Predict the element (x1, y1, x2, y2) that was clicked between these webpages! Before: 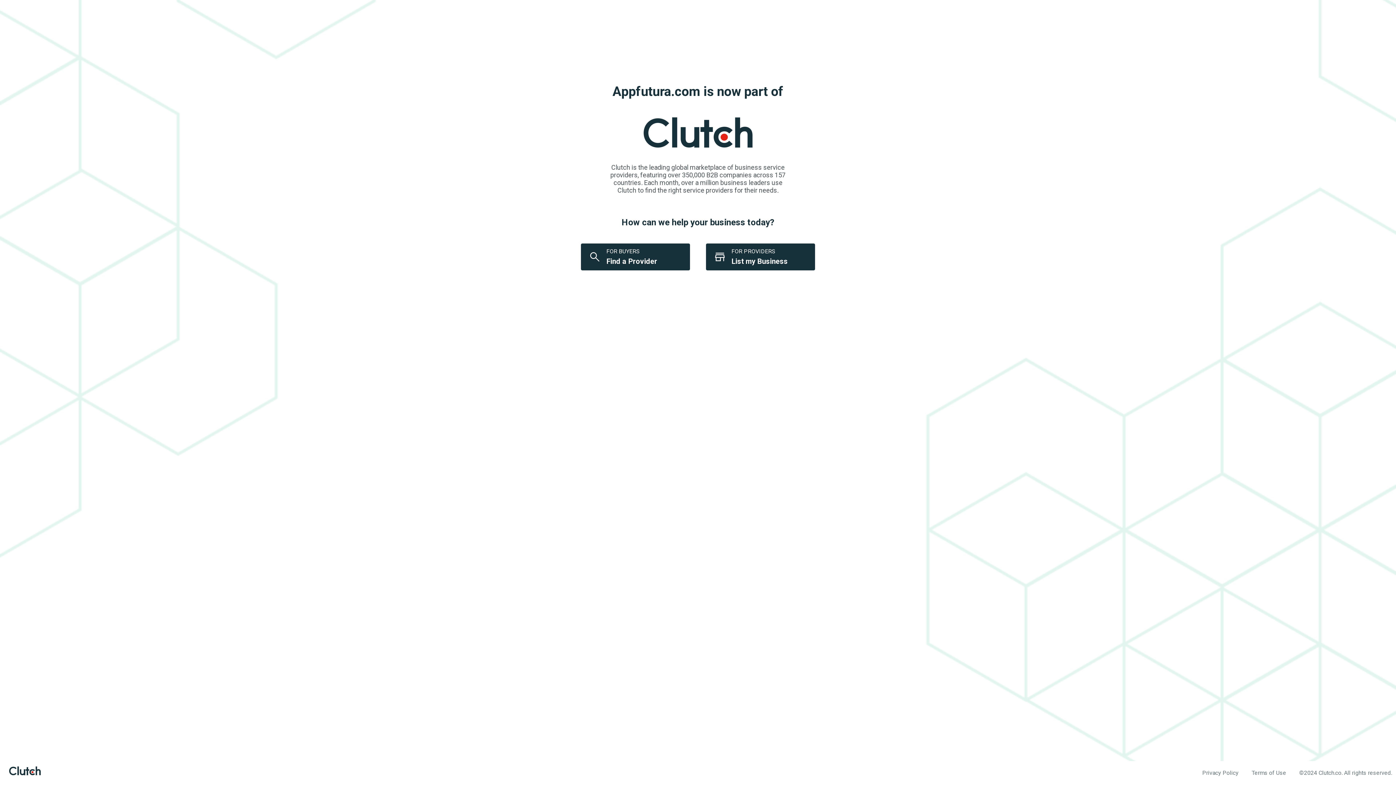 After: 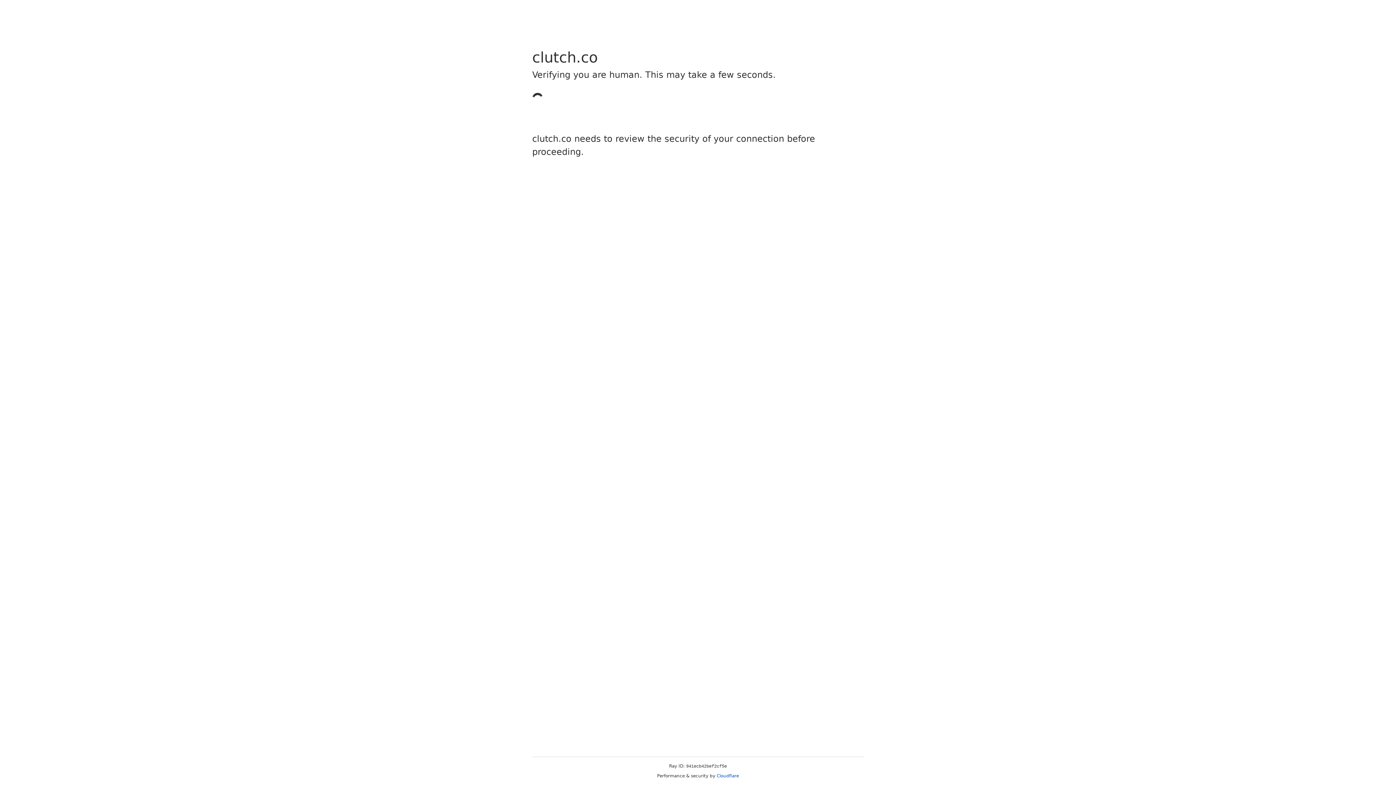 Action: bbox: (636, 149, 760, 156)